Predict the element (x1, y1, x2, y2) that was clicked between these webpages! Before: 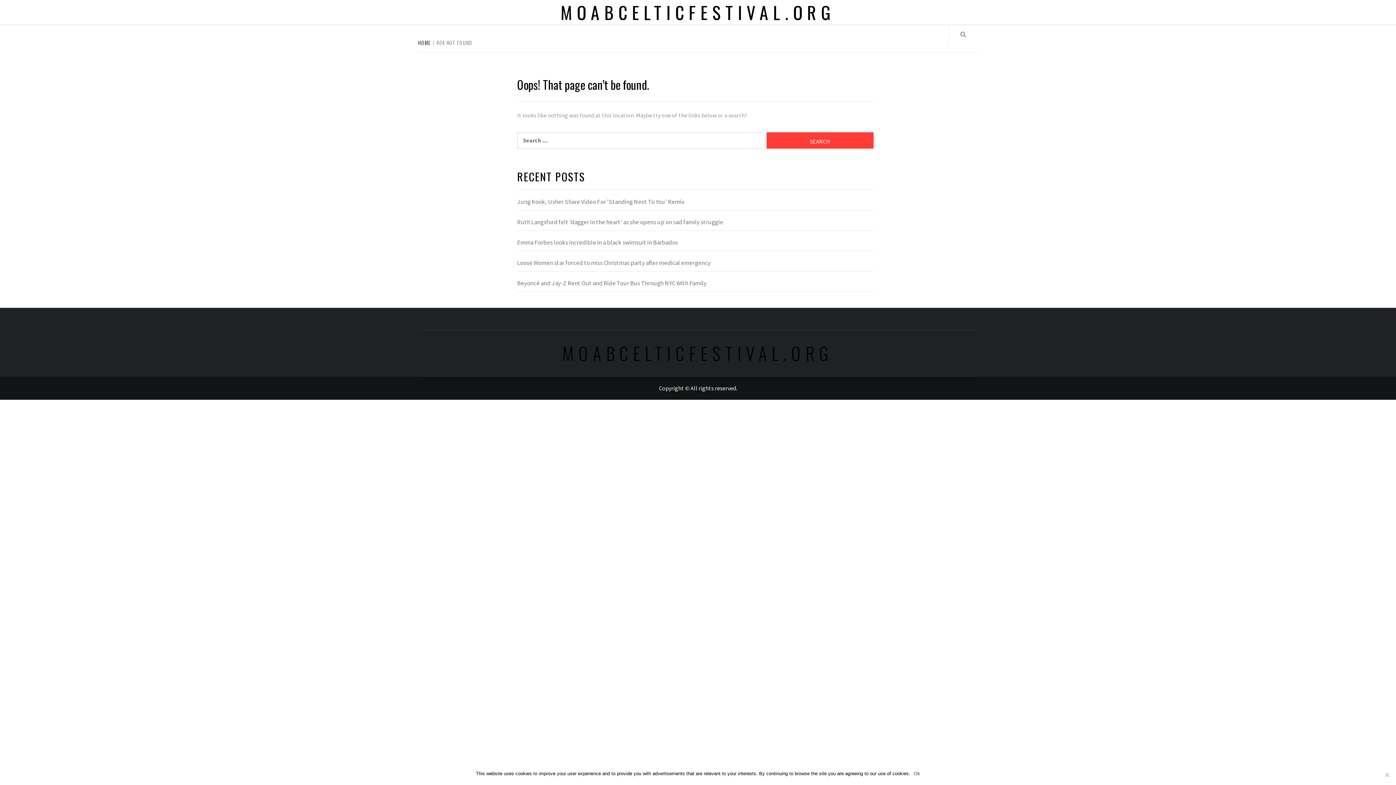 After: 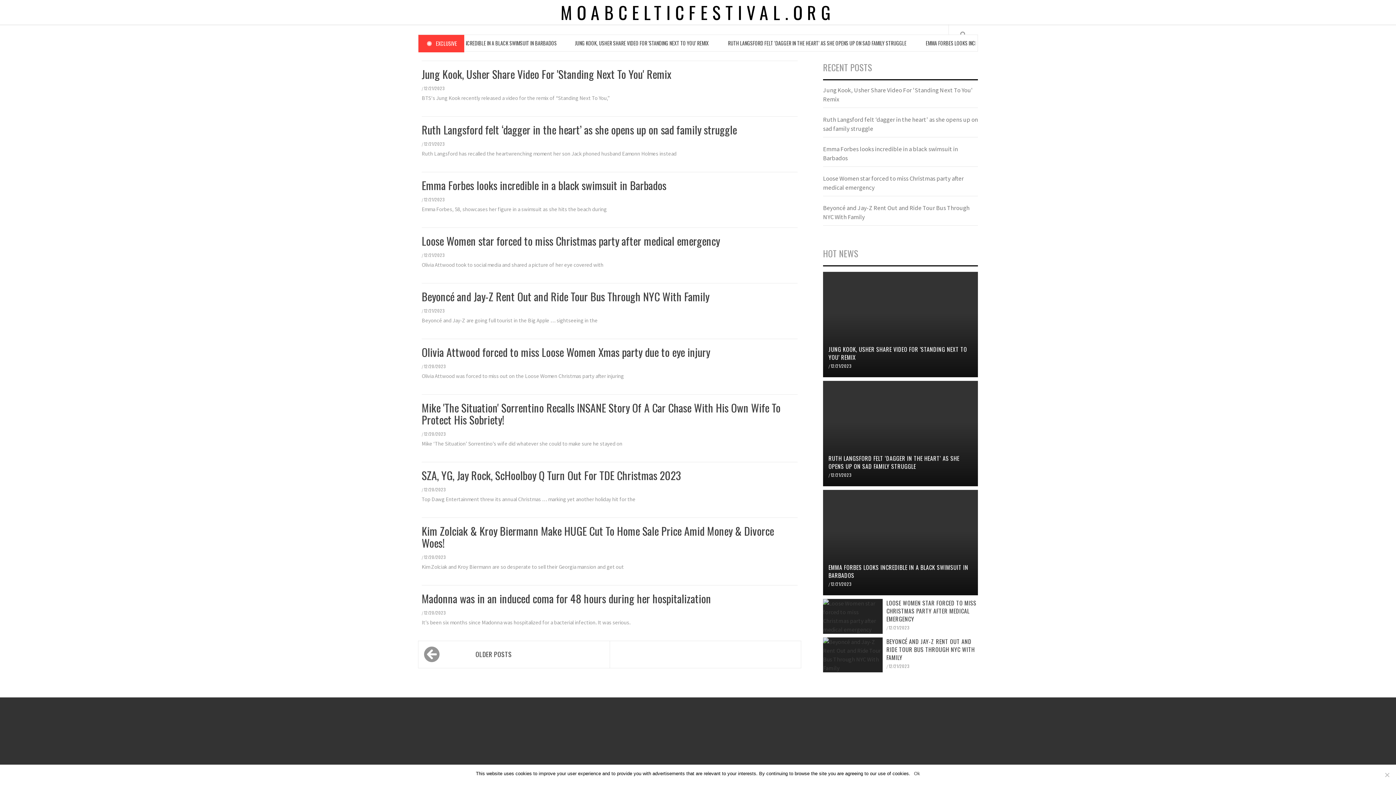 Action: bbox: (418, 38, 432, 46) label: HOME